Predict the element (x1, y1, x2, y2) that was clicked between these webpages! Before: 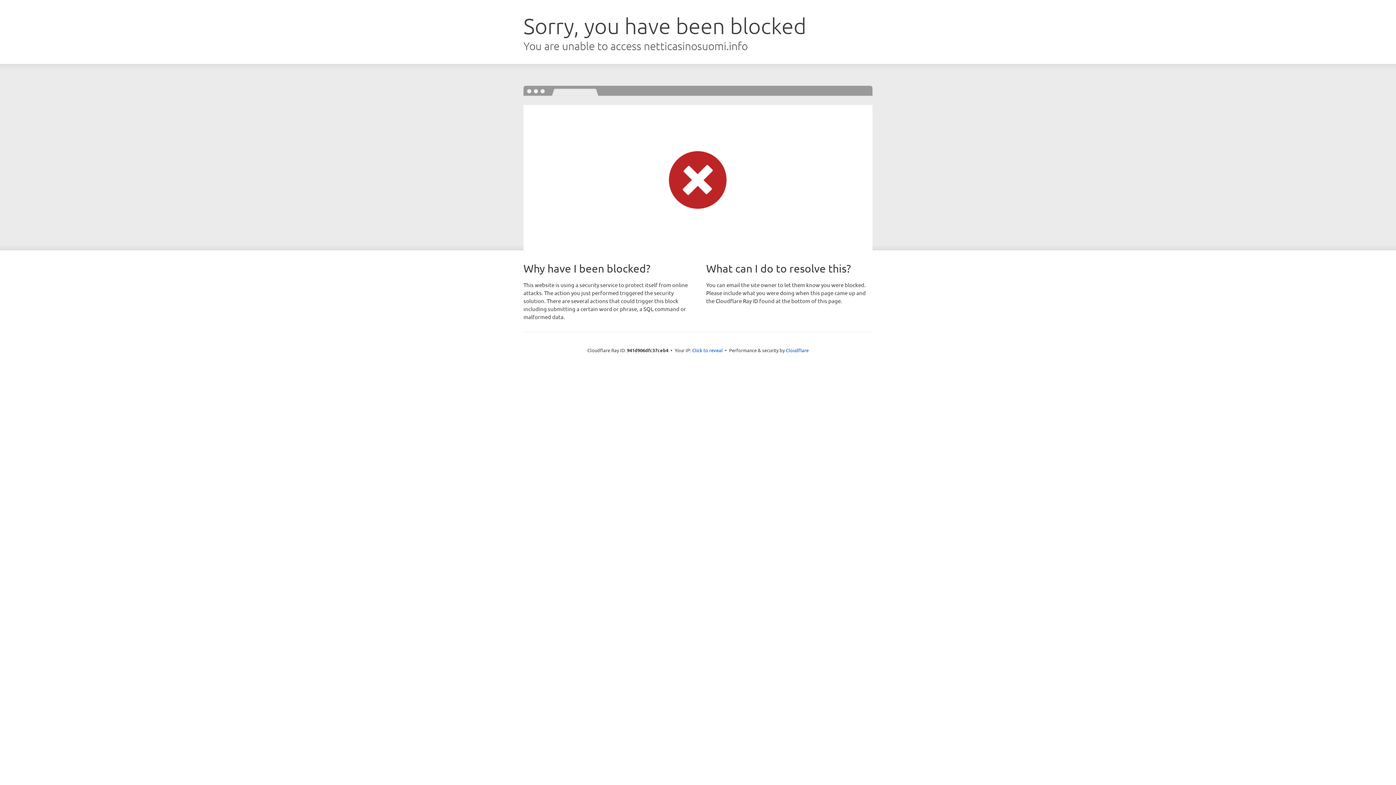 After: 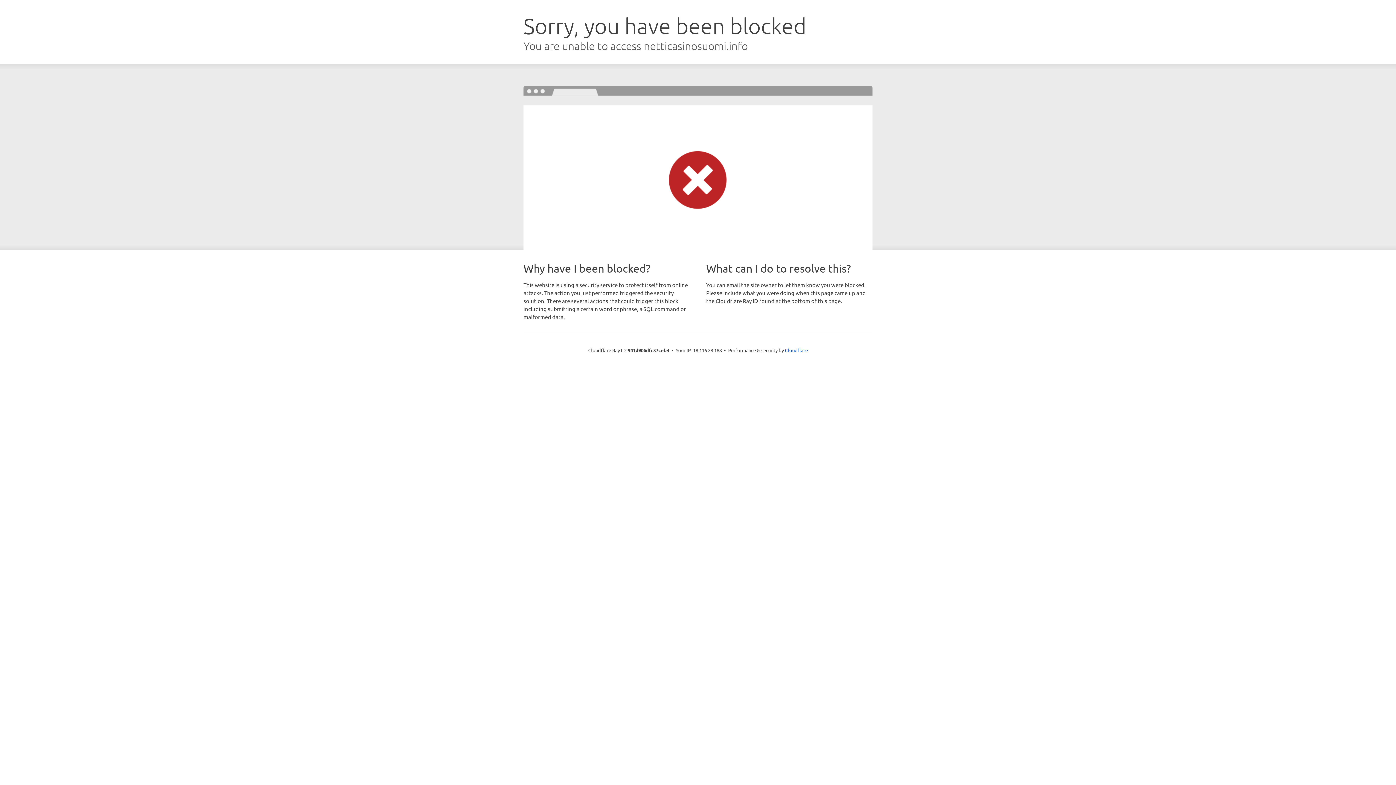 Action: bbox: (692, 346, 722, 353) label: Click to reveal